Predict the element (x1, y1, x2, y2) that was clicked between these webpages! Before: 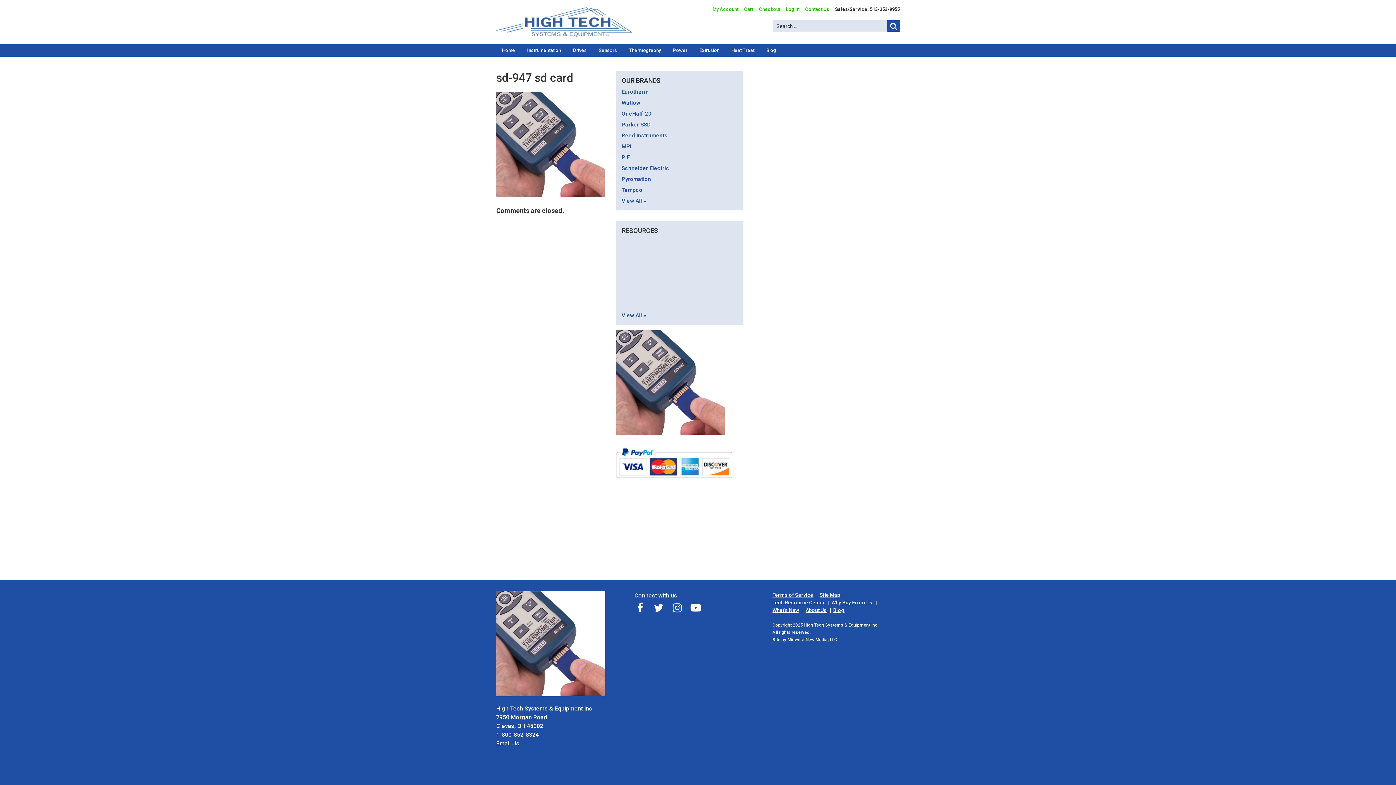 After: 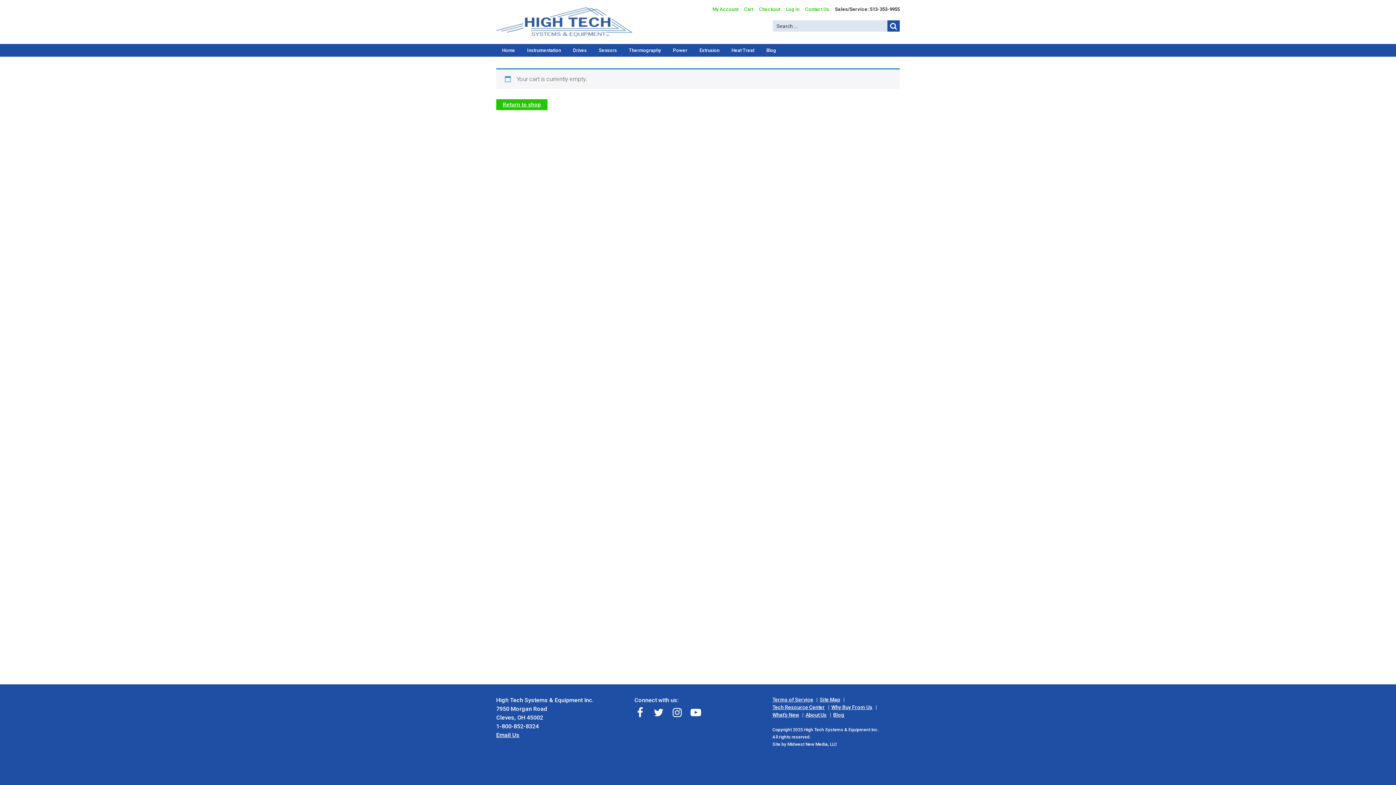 Action: bbox: (744, 6, 753, 12) label: Cart